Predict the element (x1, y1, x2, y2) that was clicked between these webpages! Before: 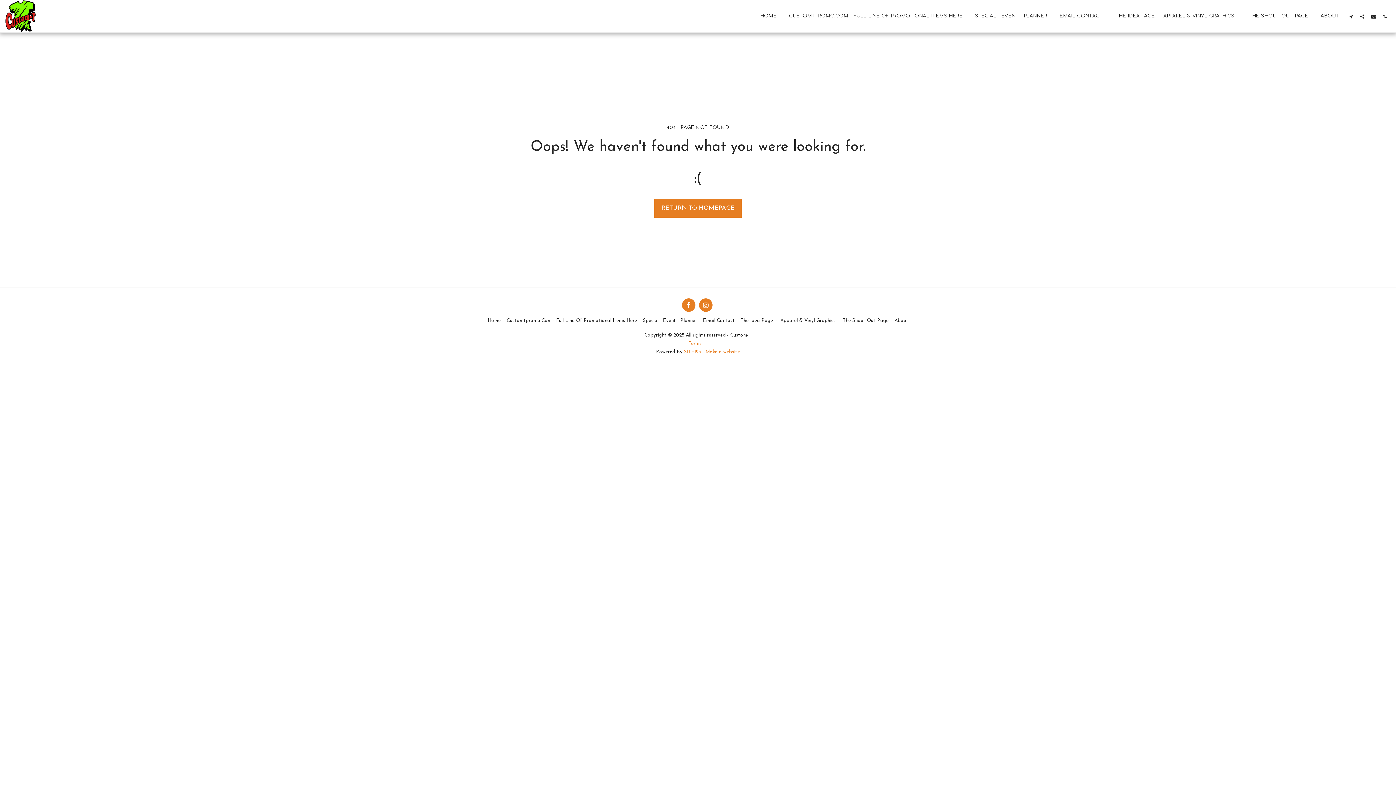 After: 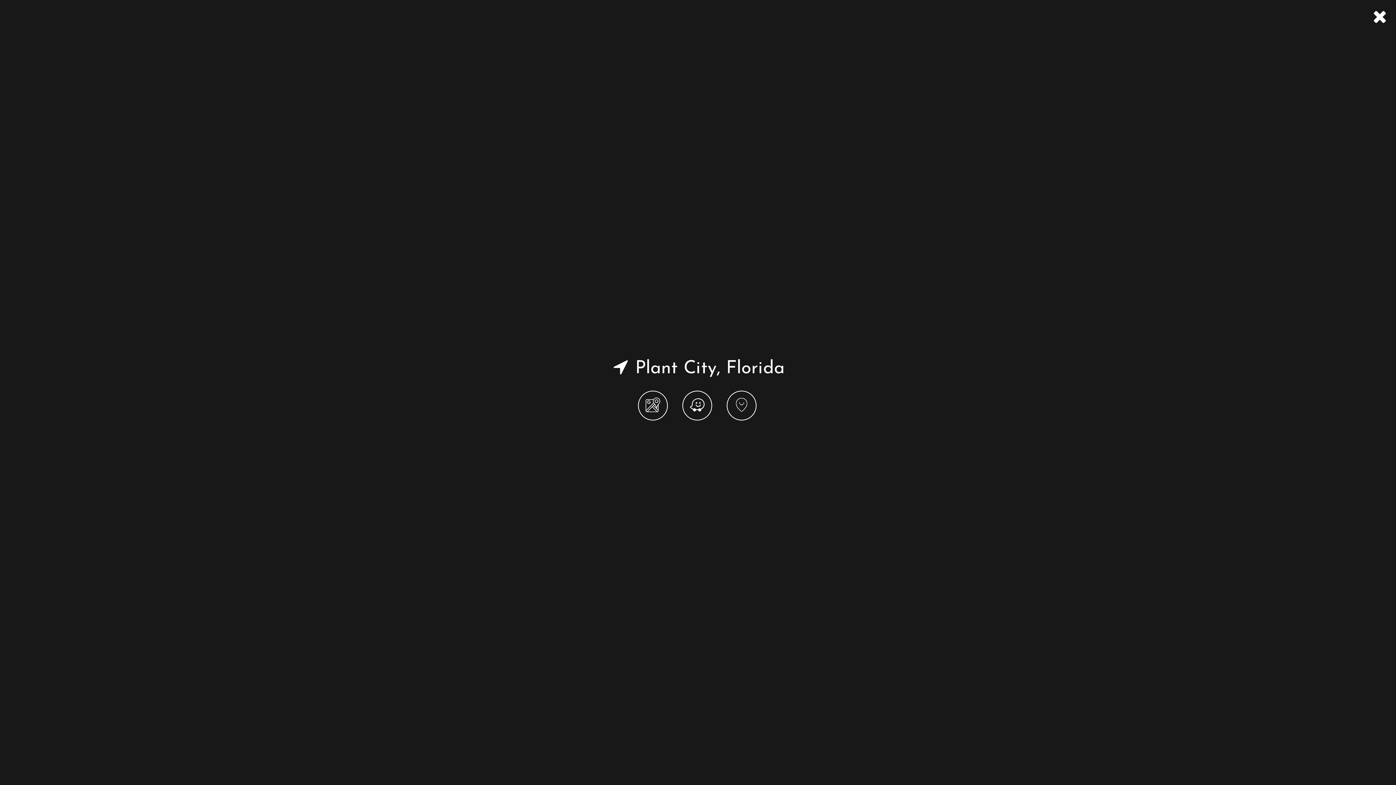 Action: bbox: (1346, 13, 1356, 18) label:  